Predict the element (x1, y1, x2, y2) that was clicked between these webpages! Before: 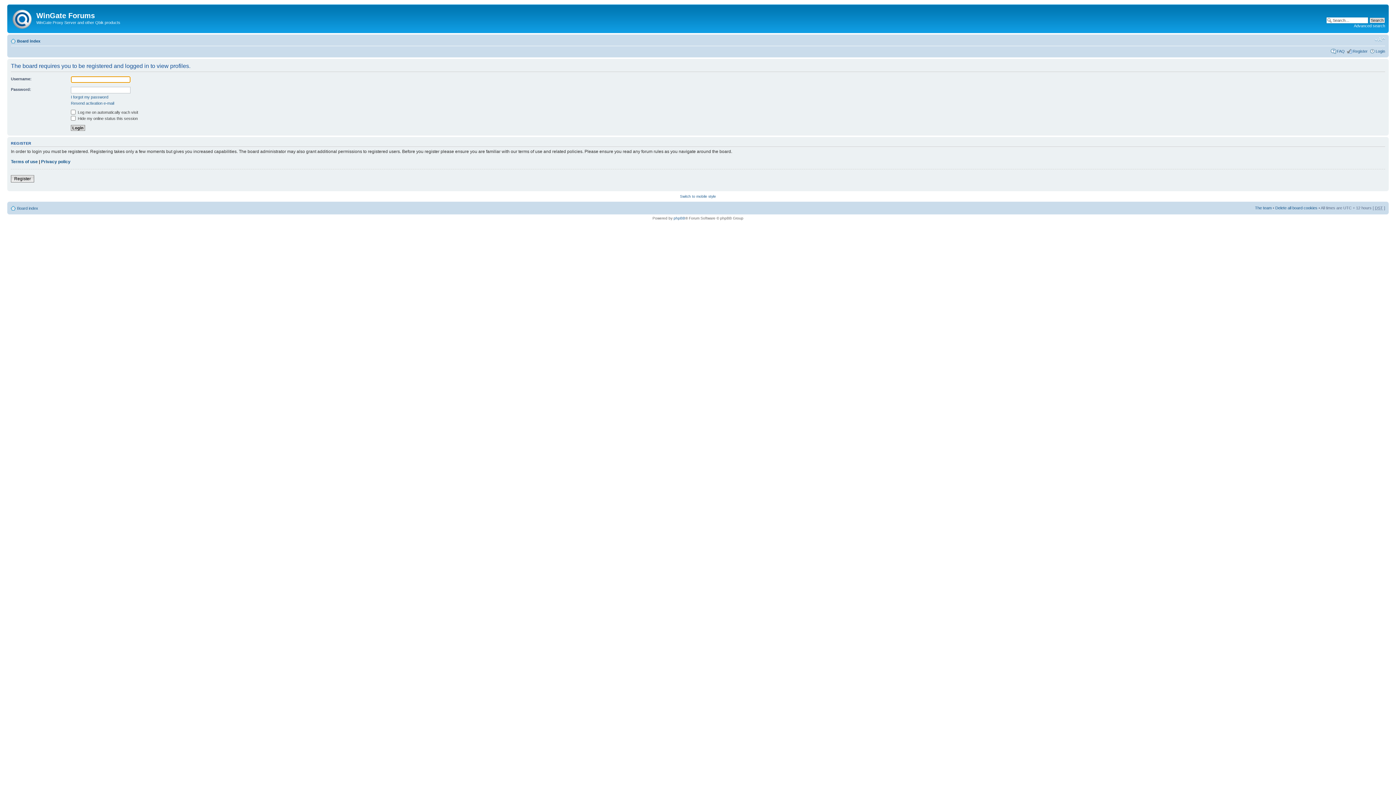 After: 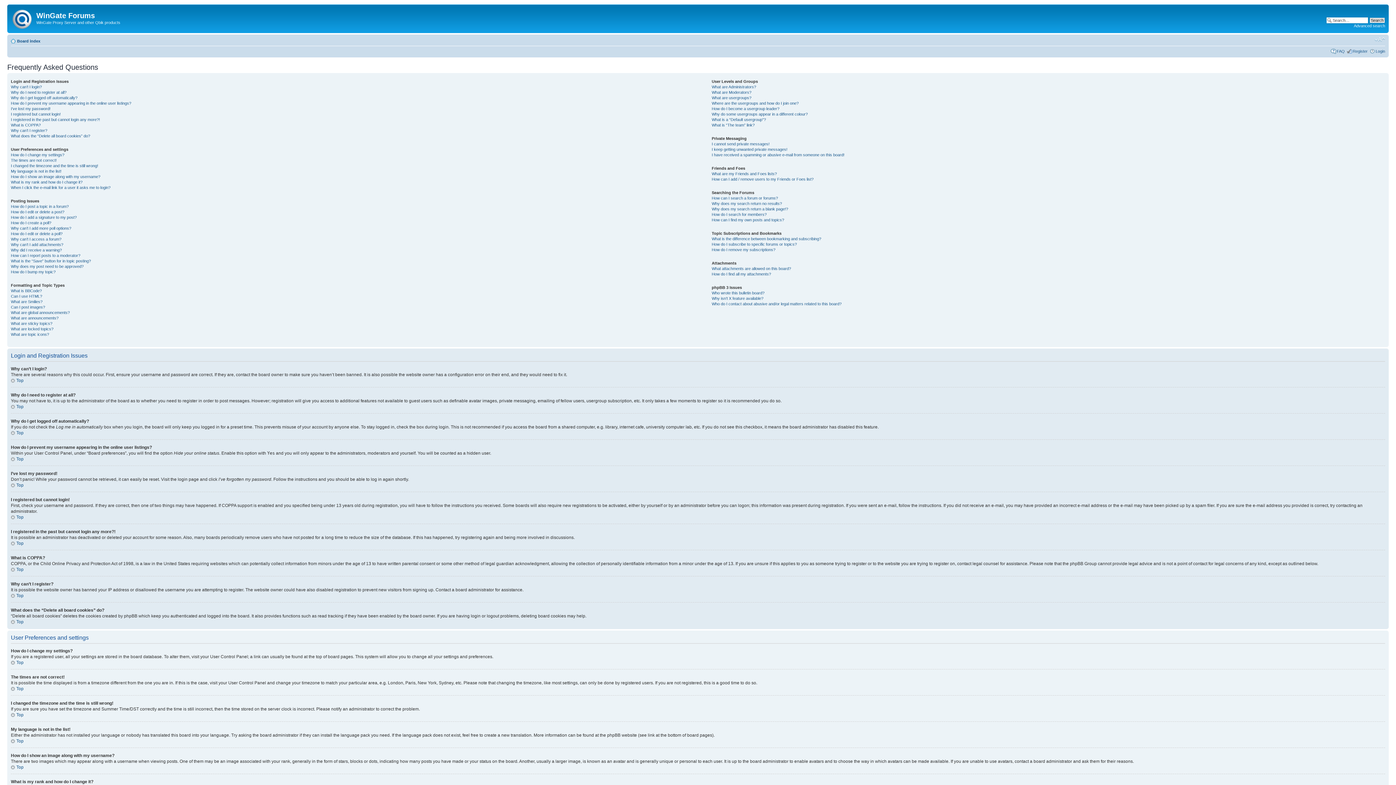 Action: label: FAQ bbox: (1337, 48, 1345, 53)